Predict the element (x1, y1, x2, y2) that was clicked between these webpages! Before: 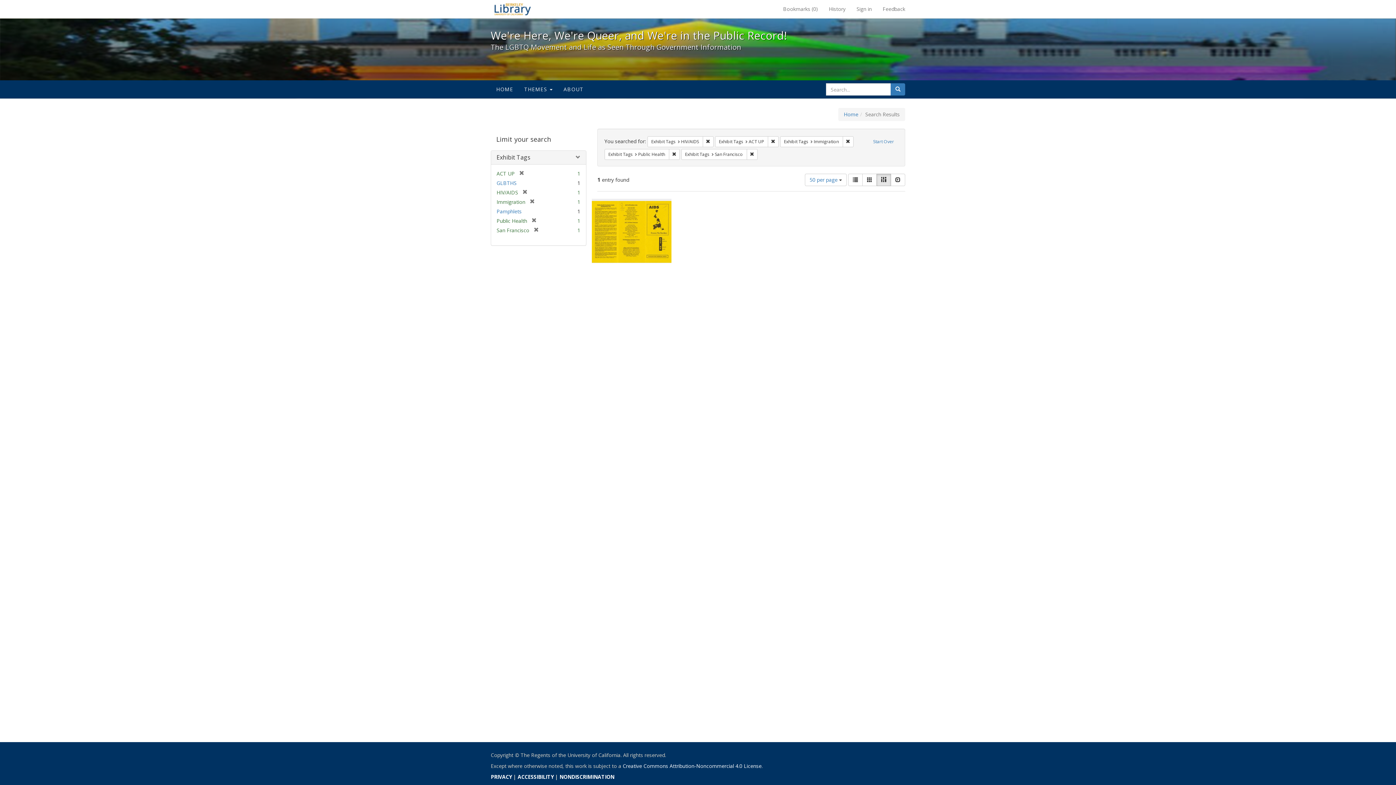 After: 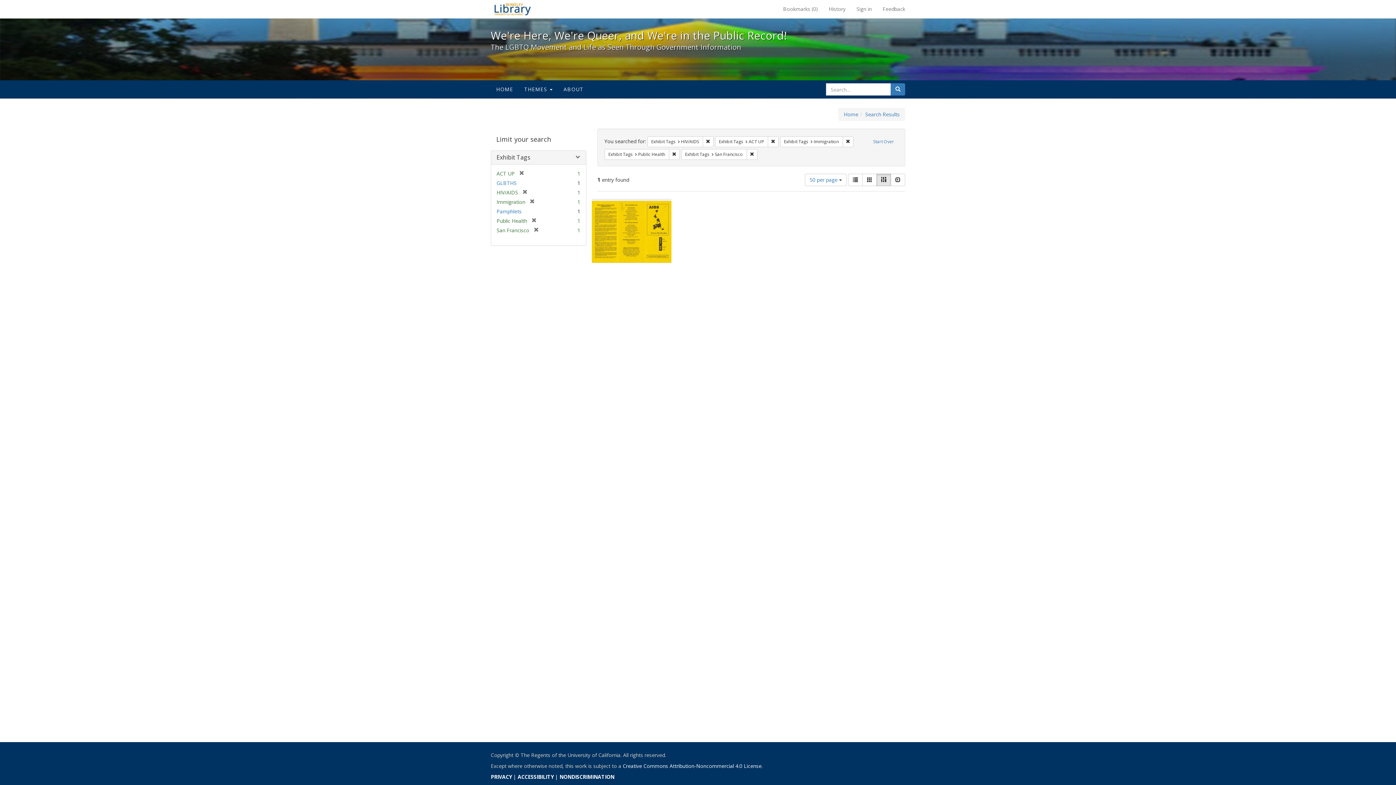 Action: bbox: (890, 83, 905, 95) label: Search